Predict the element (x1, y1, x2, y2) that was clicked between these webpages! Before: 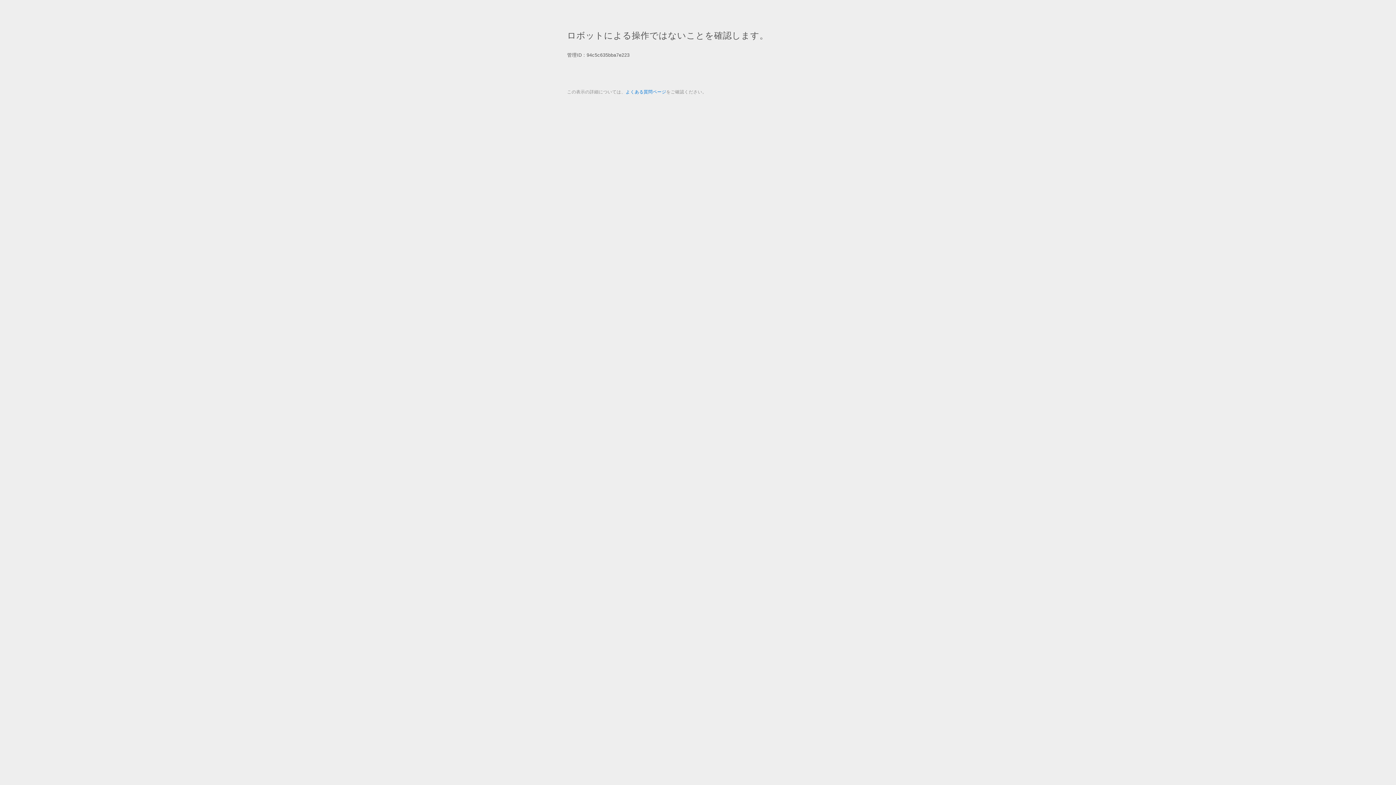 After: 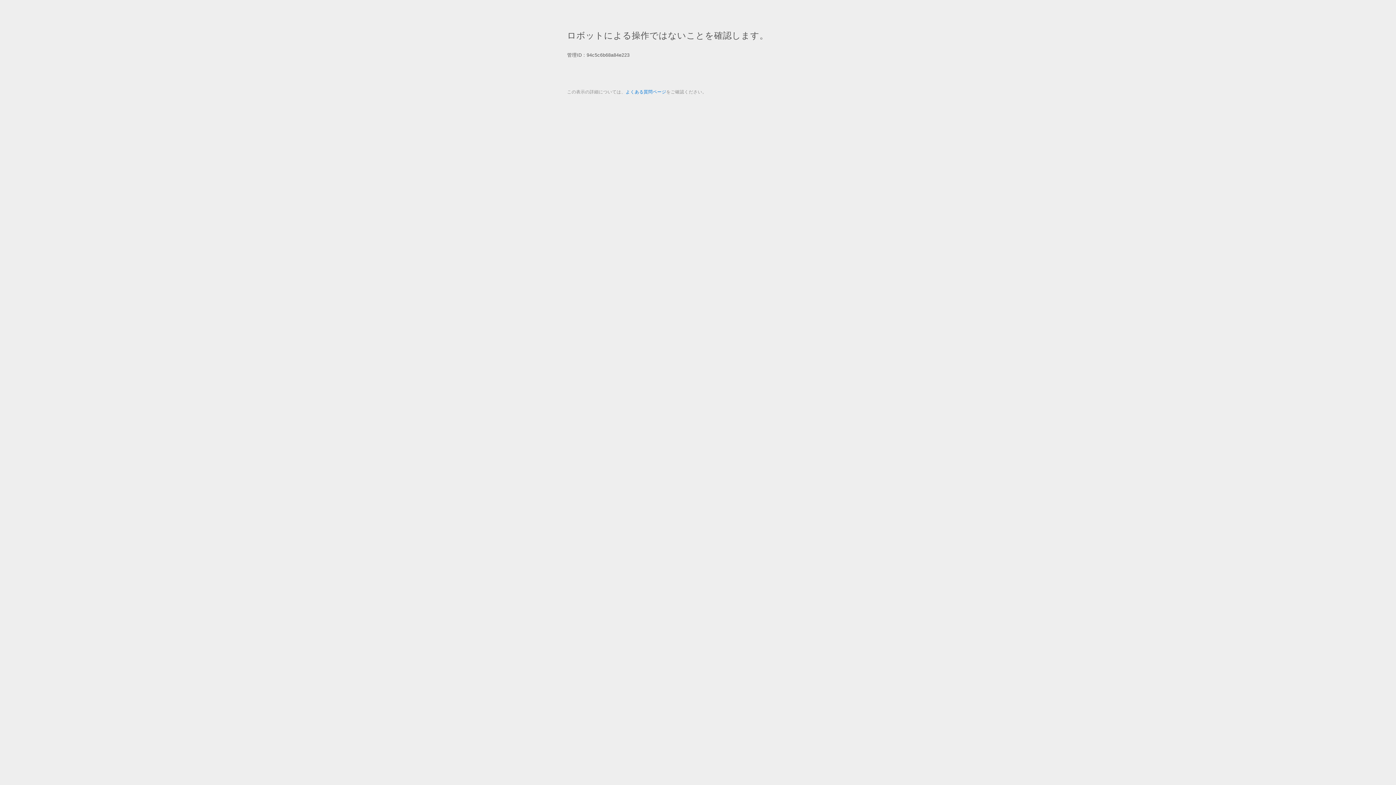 Action: label: よくある質問ページ bbox: (625, 89, 666, 94)